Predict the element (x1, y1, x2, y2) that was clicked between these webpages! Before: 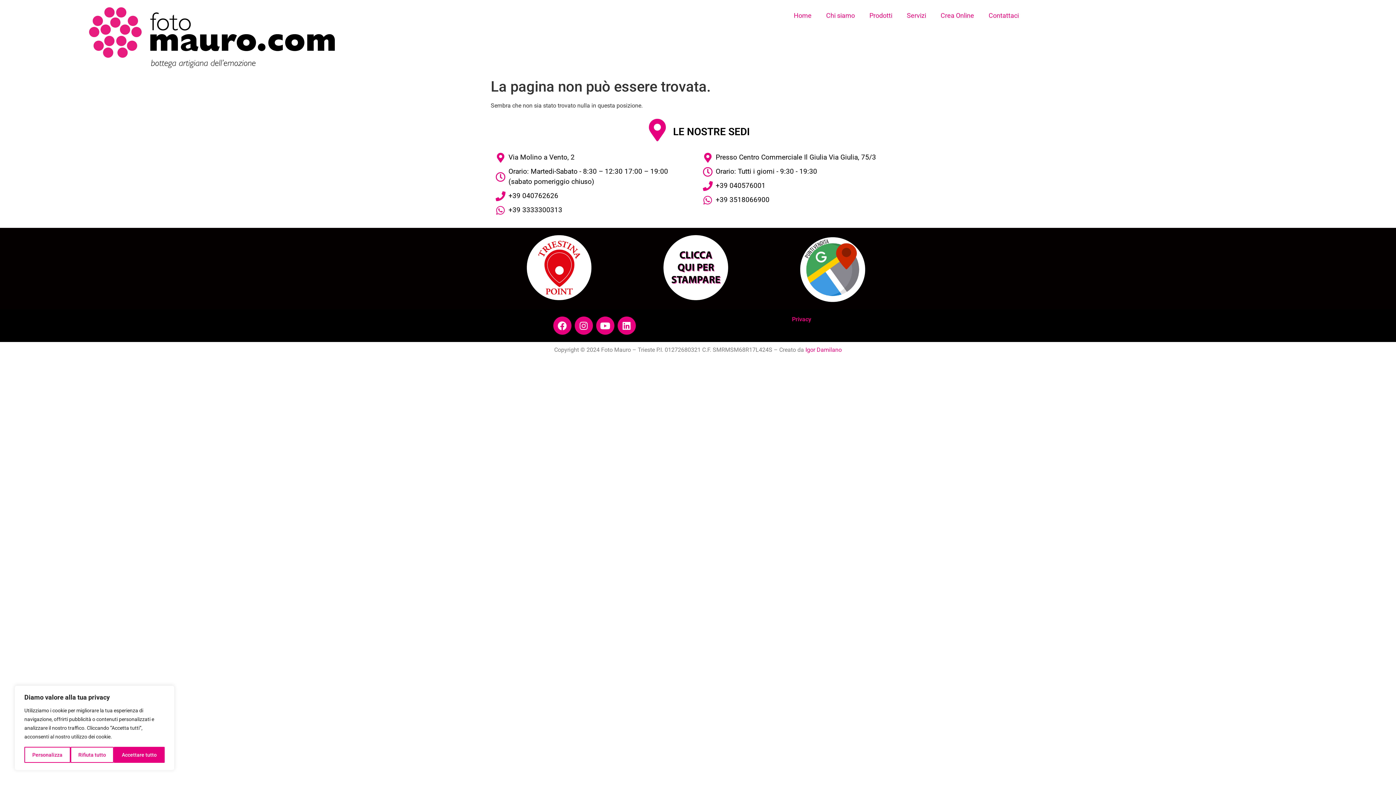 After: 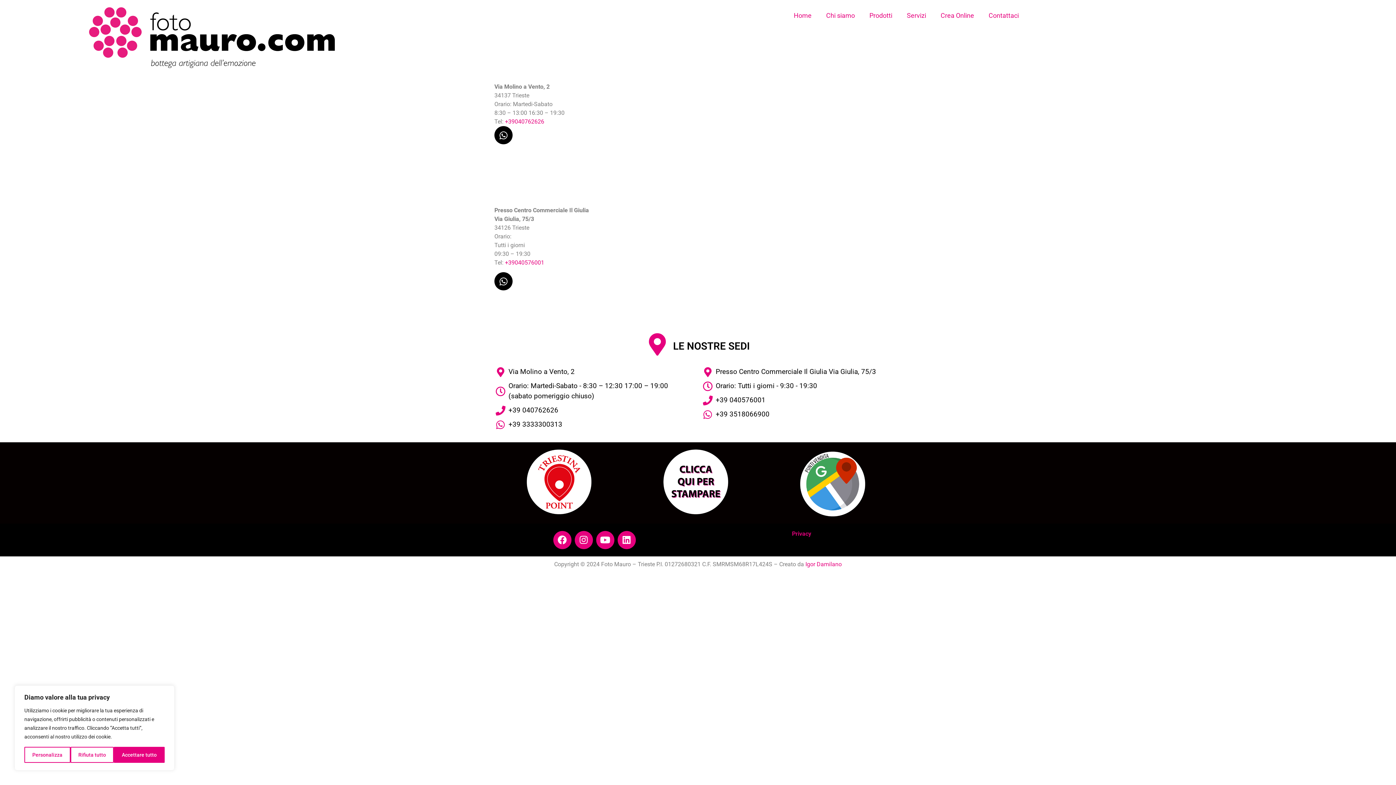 Action: bbox: (768, 235, 897, 302)